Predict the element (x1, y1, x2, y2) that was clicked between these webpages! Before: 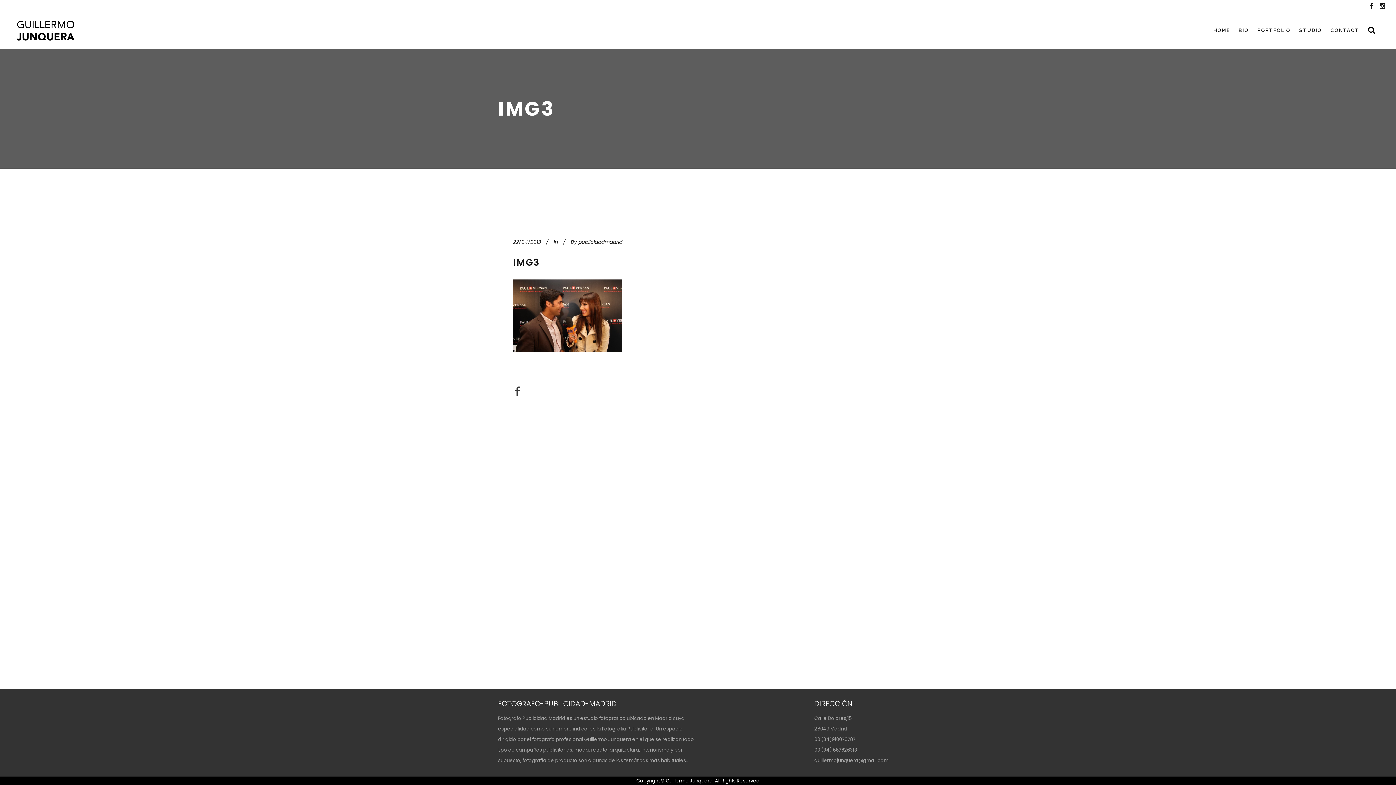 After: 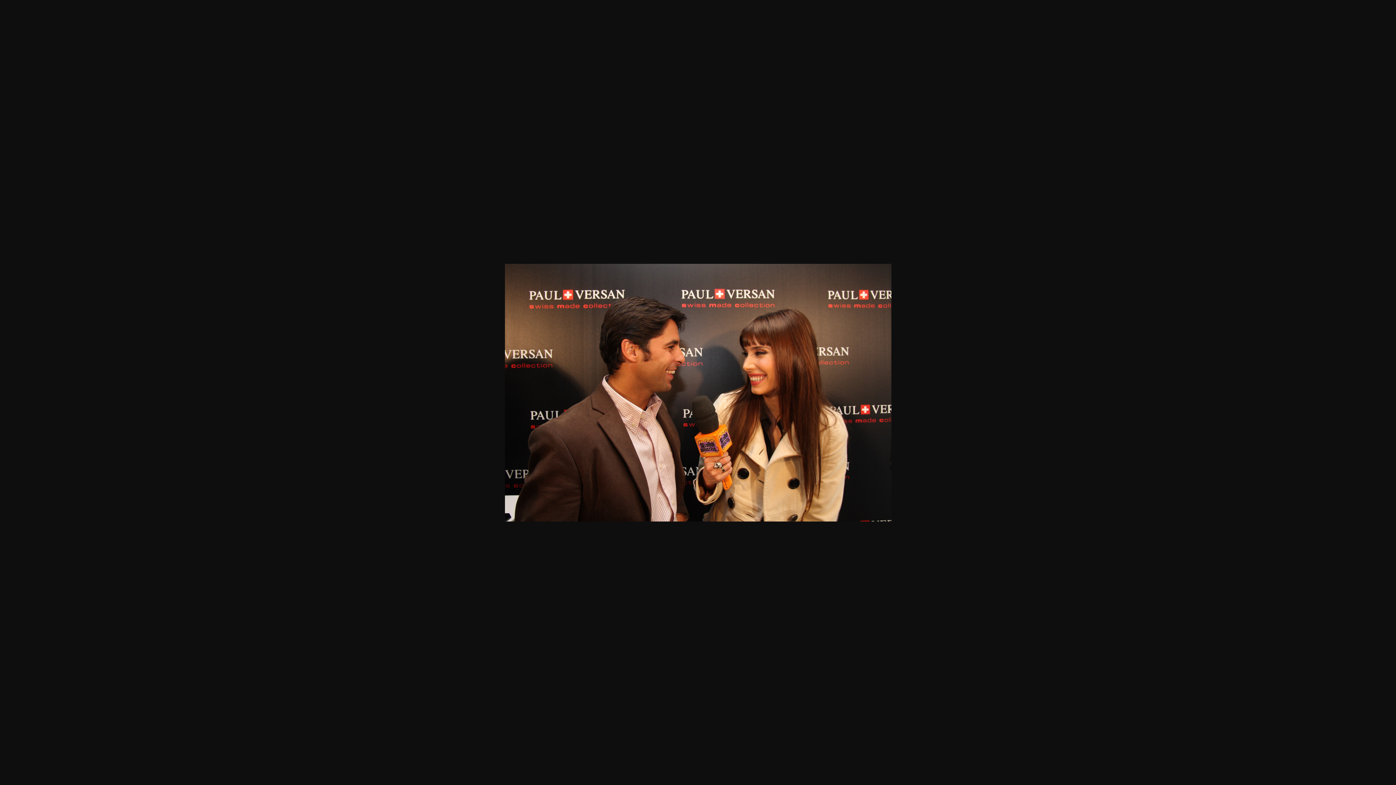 Action: bbox: (513, 347, 622, 354)